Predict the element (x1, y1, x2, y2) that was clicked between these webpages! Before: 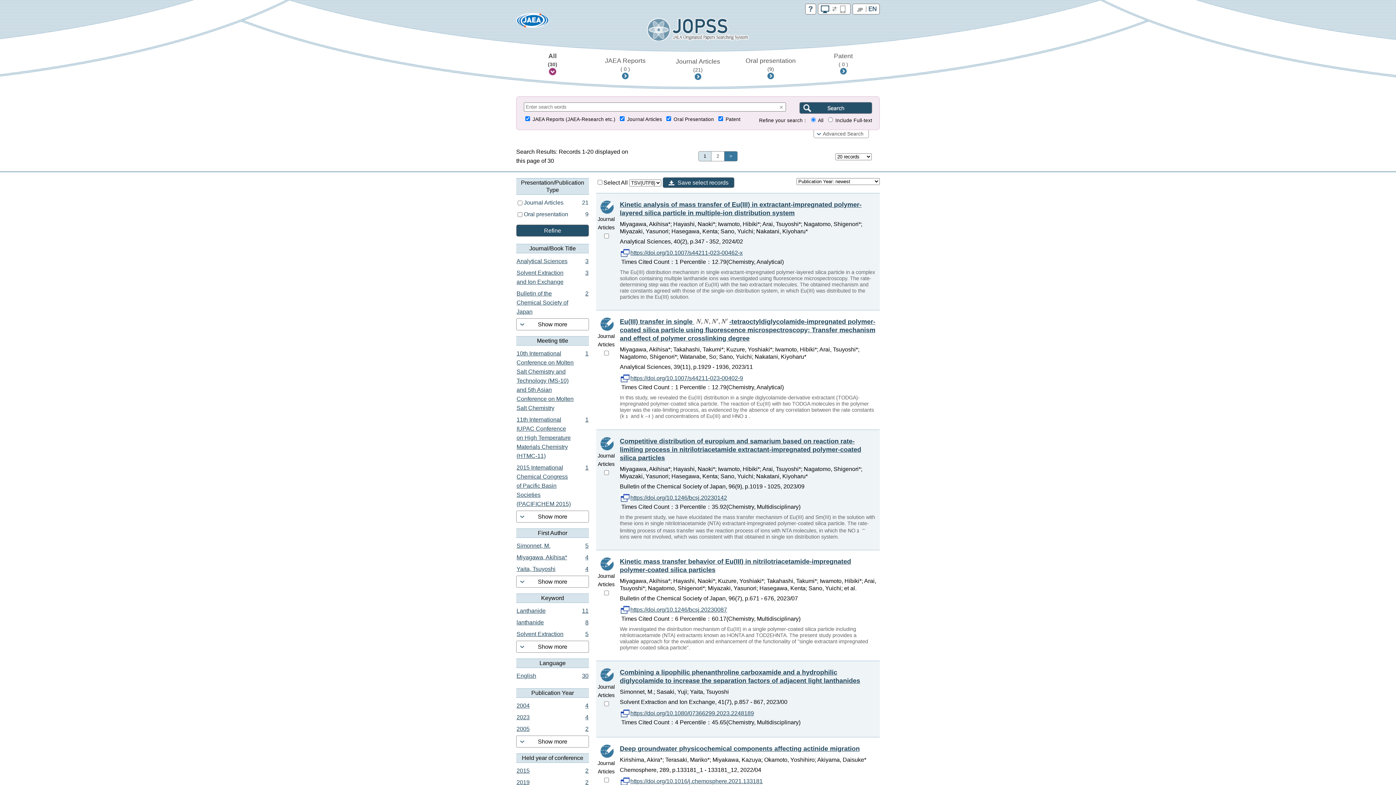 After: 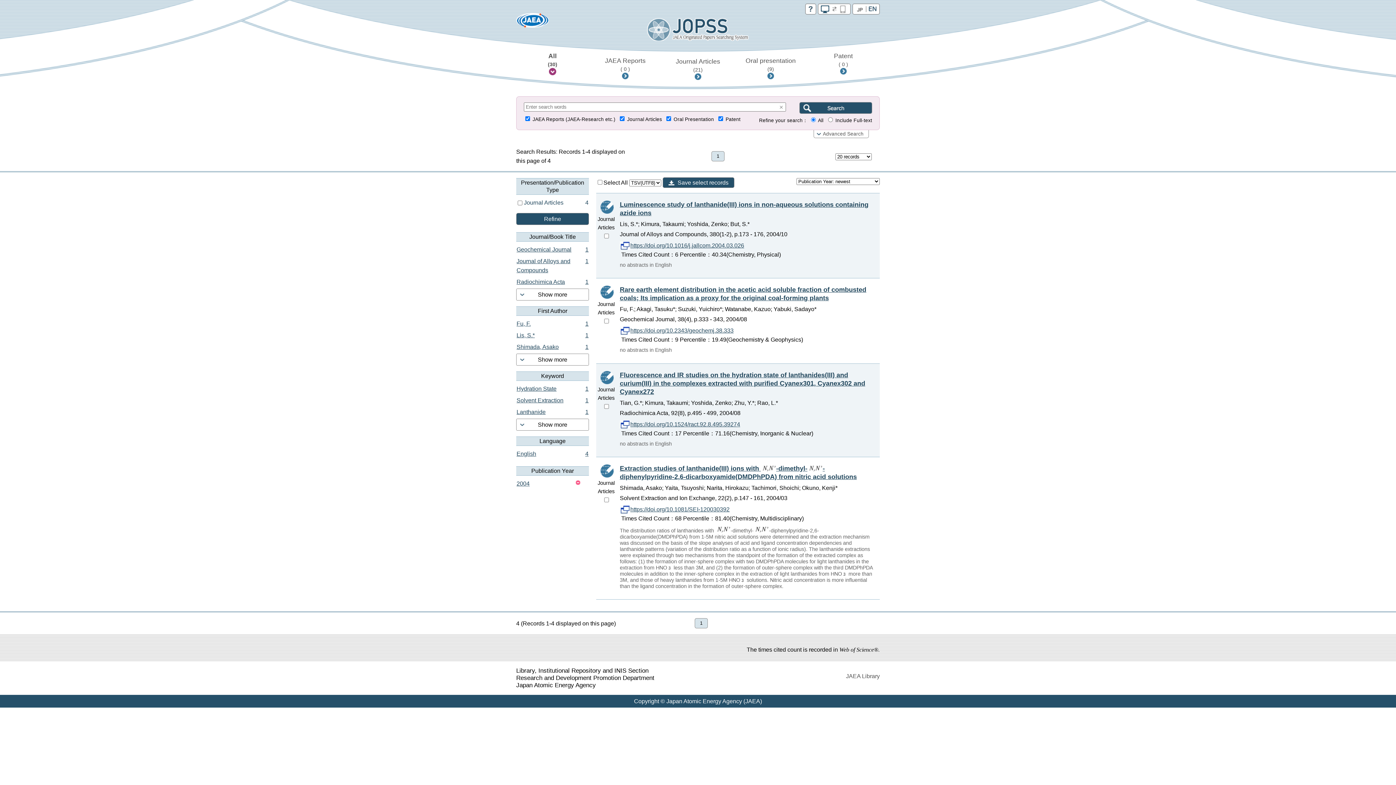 Action: bbox: (516, 701, 589, 712) label: 2004	4